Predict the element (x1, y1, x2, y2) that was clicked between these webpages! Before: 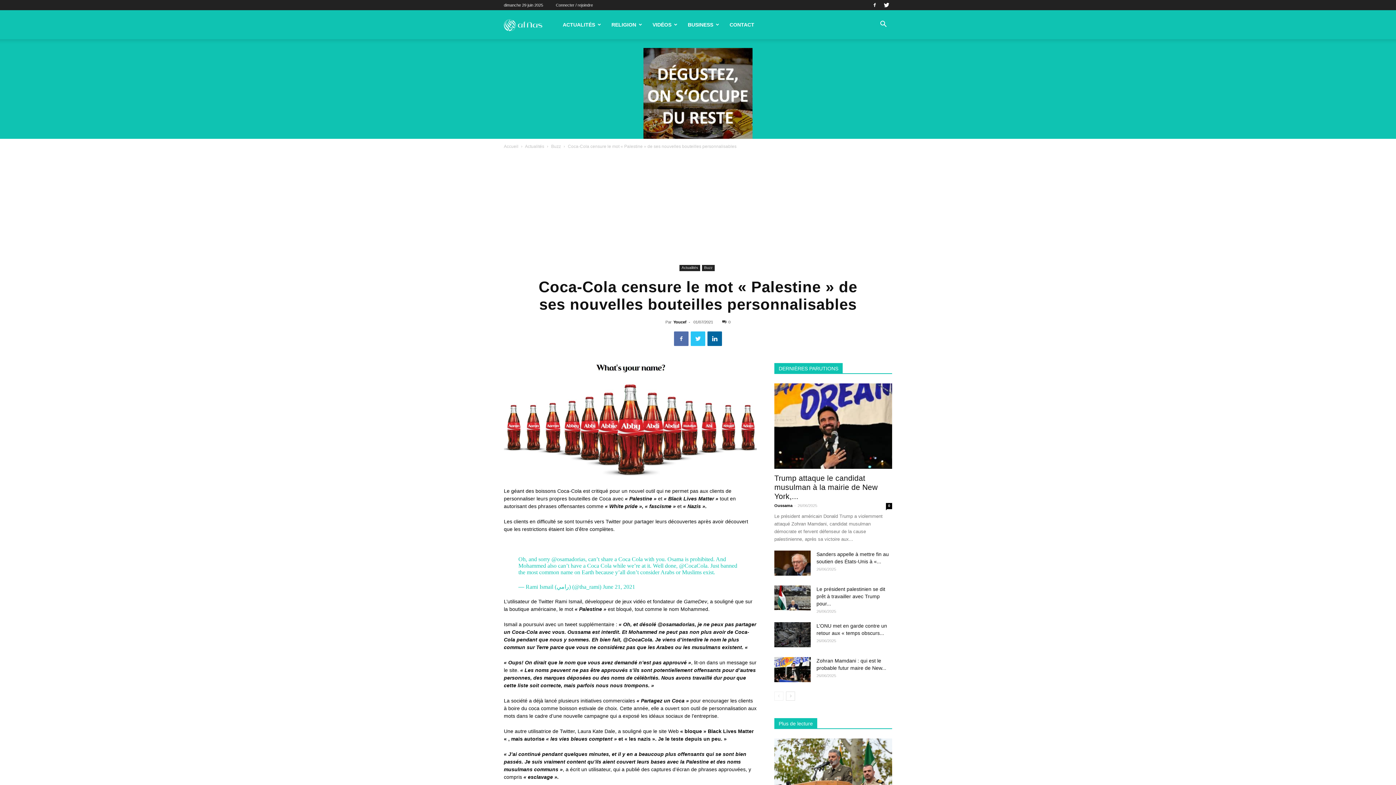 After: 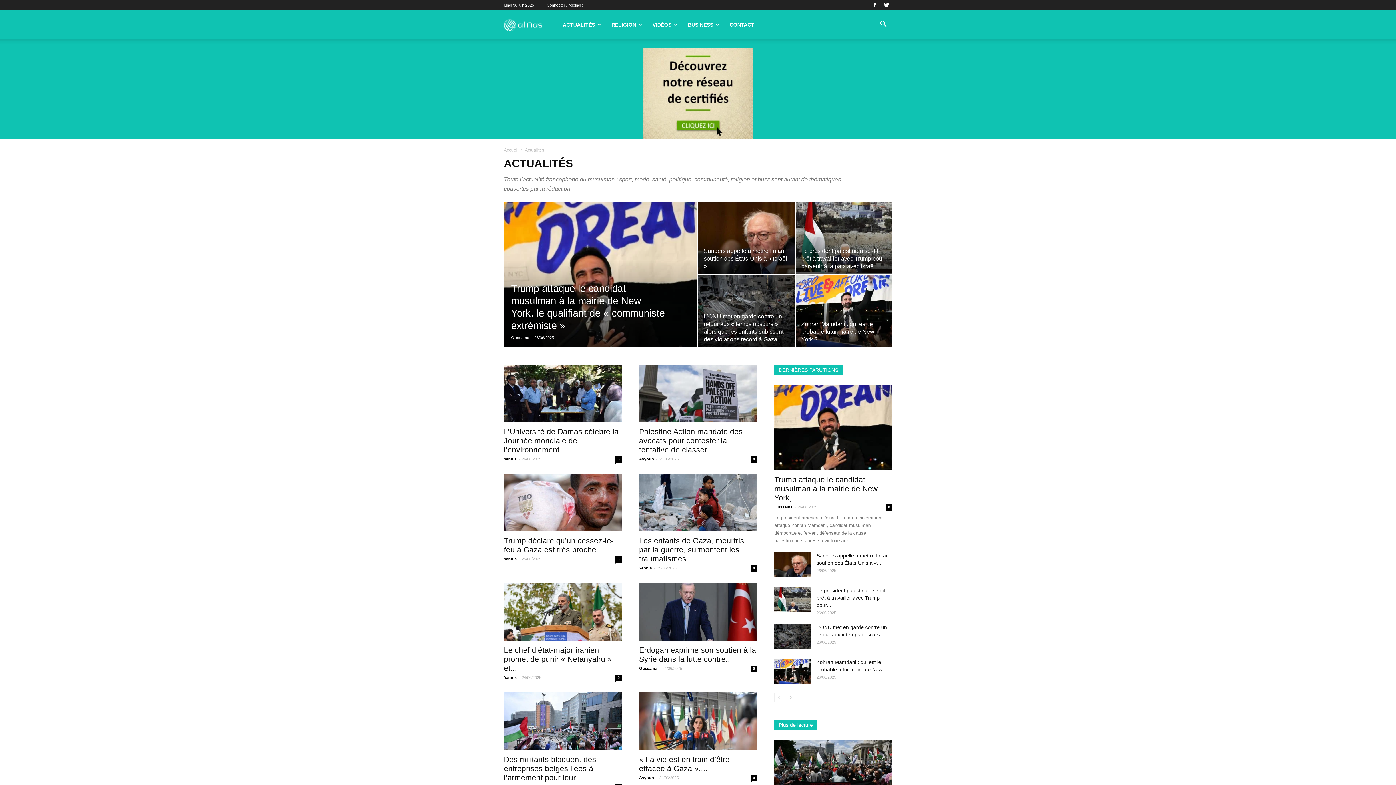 Action: bbox: (557, 10, 606, 39) label: ACTUALITÉS